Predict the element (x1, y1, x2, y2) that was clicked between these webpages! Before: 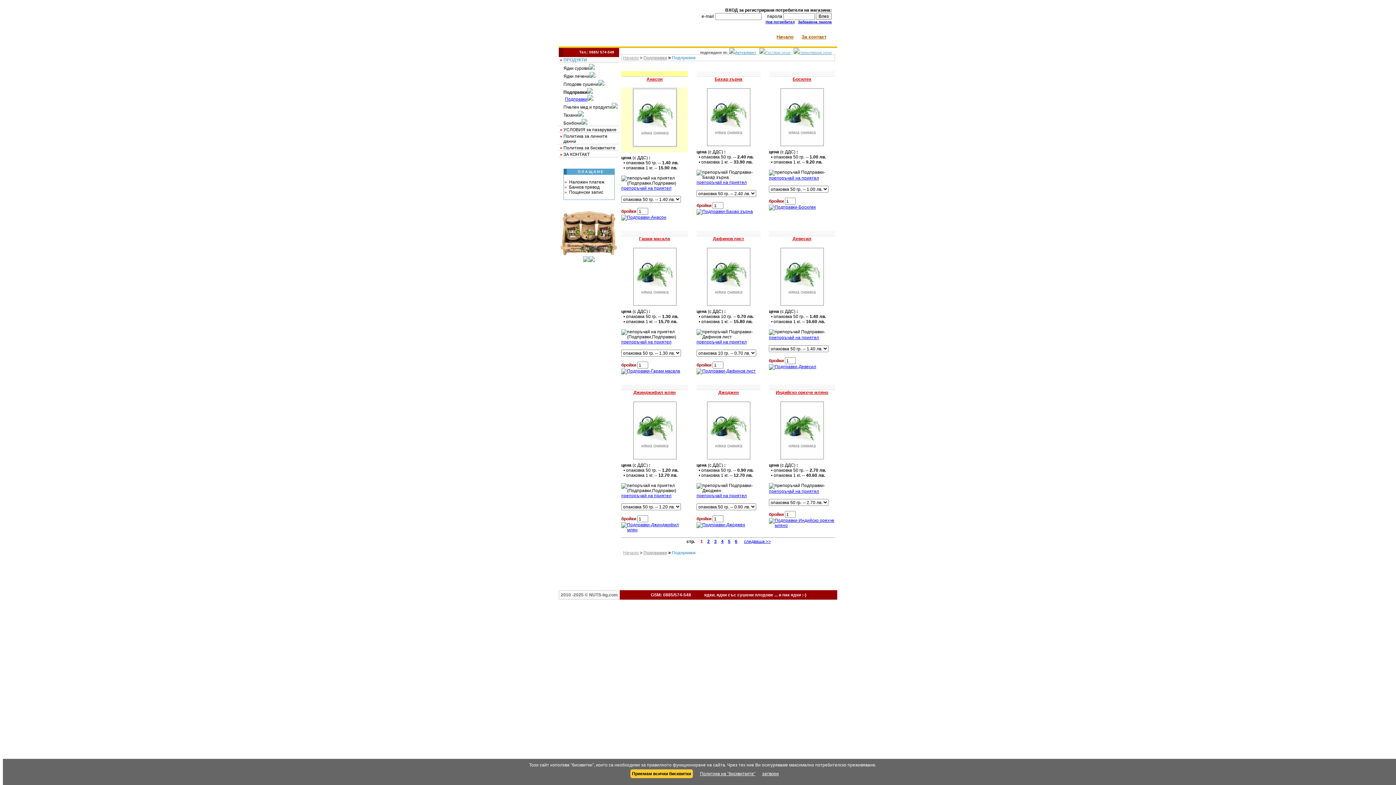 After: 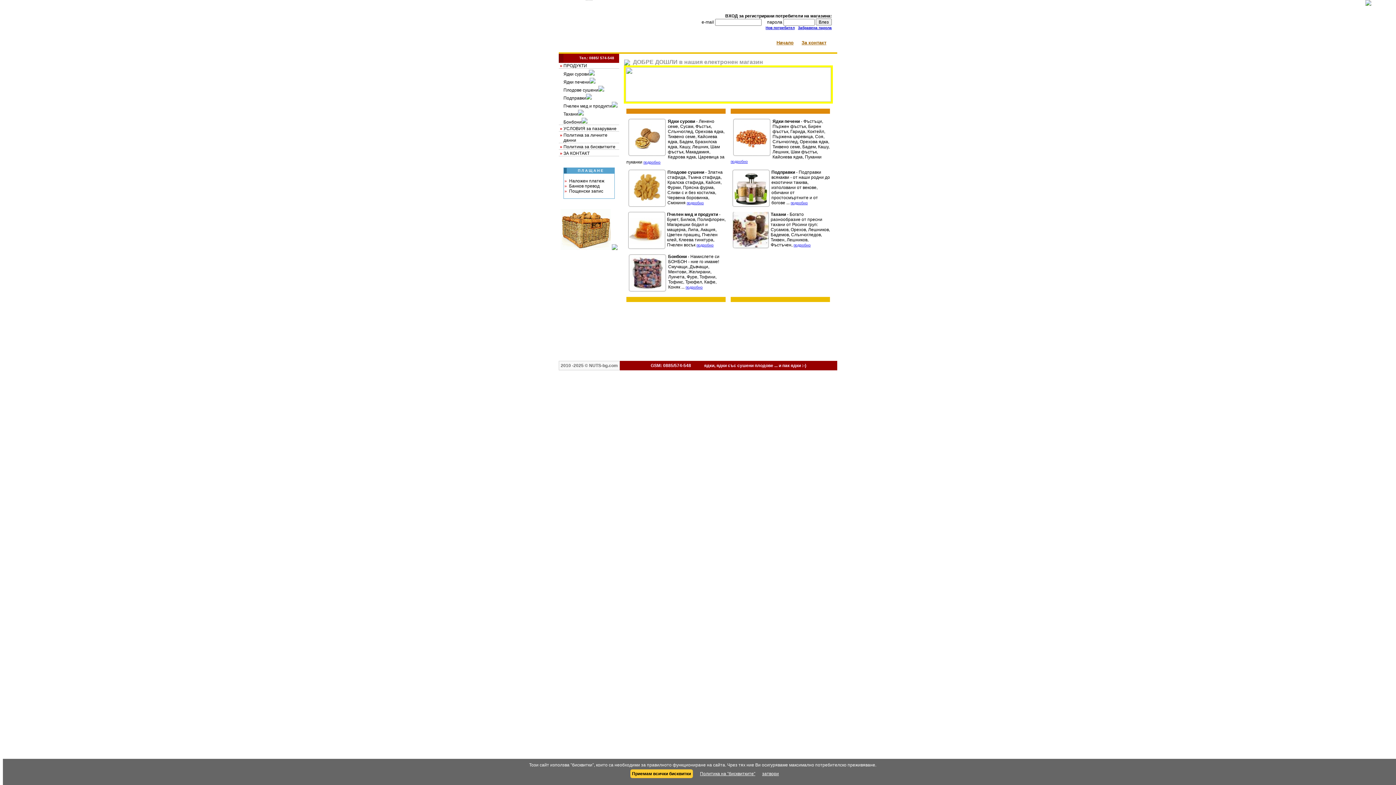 Action: label: Начало bbox: (623, 55, 638, 60)